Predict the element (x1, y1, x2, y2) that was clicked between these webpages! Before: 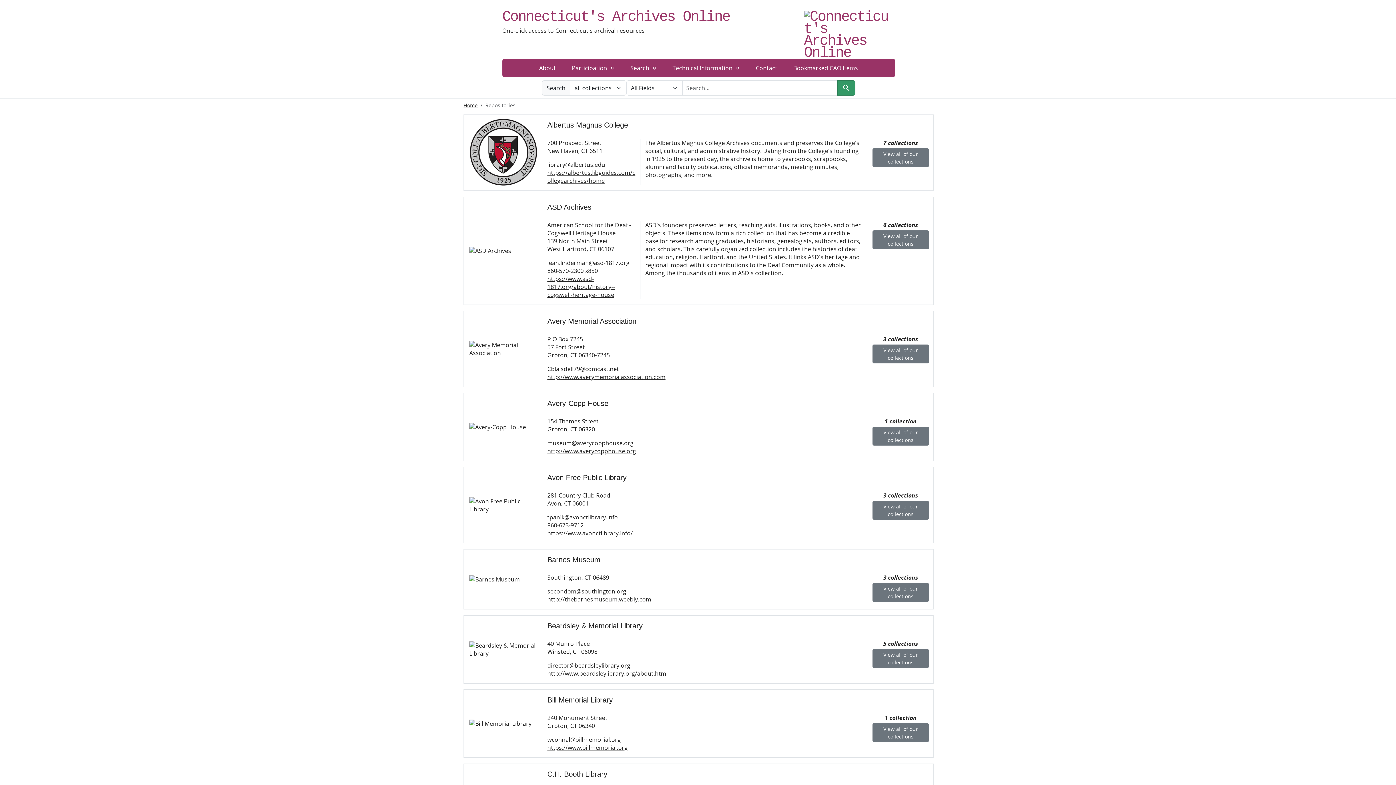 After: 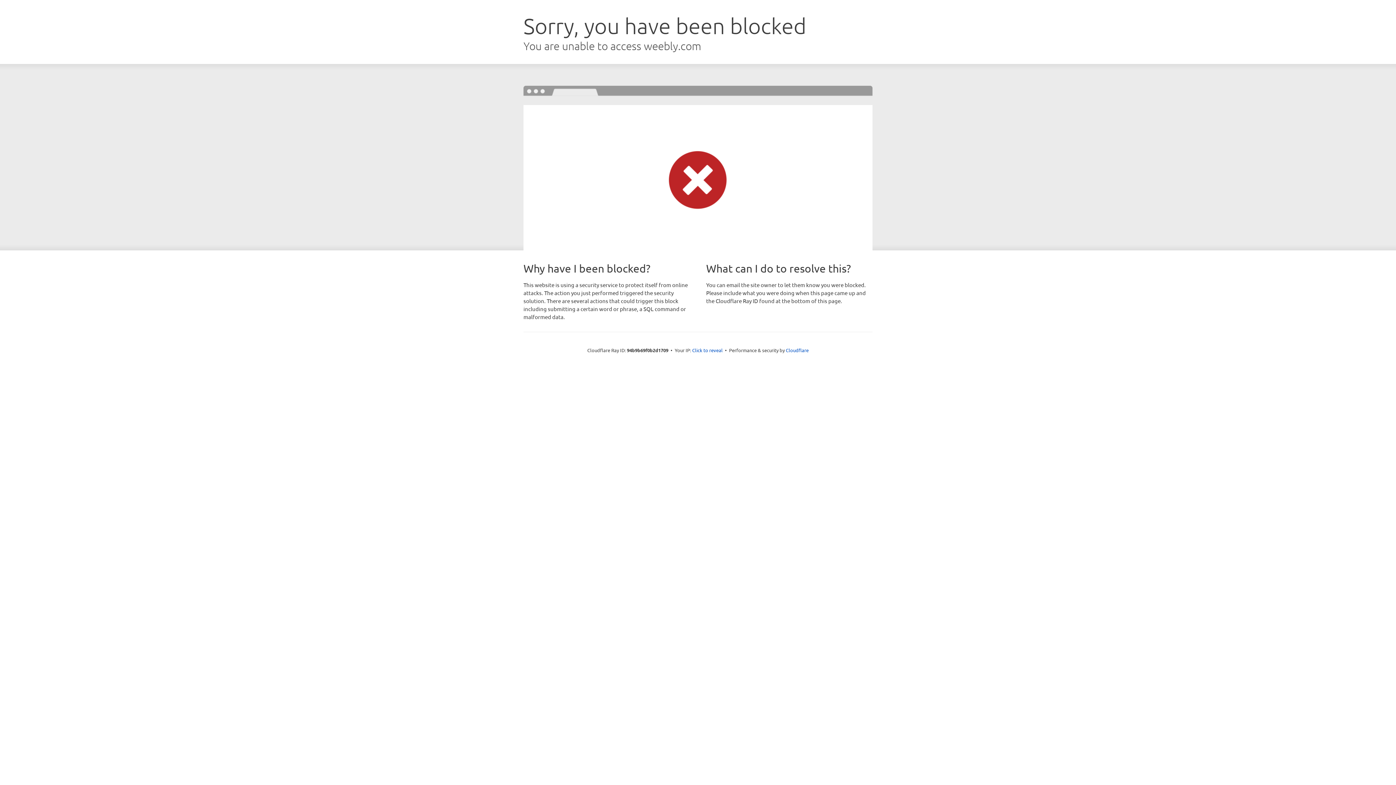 Action: bbox: (547, 595, 651, 603) label: http://thebarnesmuseum.weebly.com